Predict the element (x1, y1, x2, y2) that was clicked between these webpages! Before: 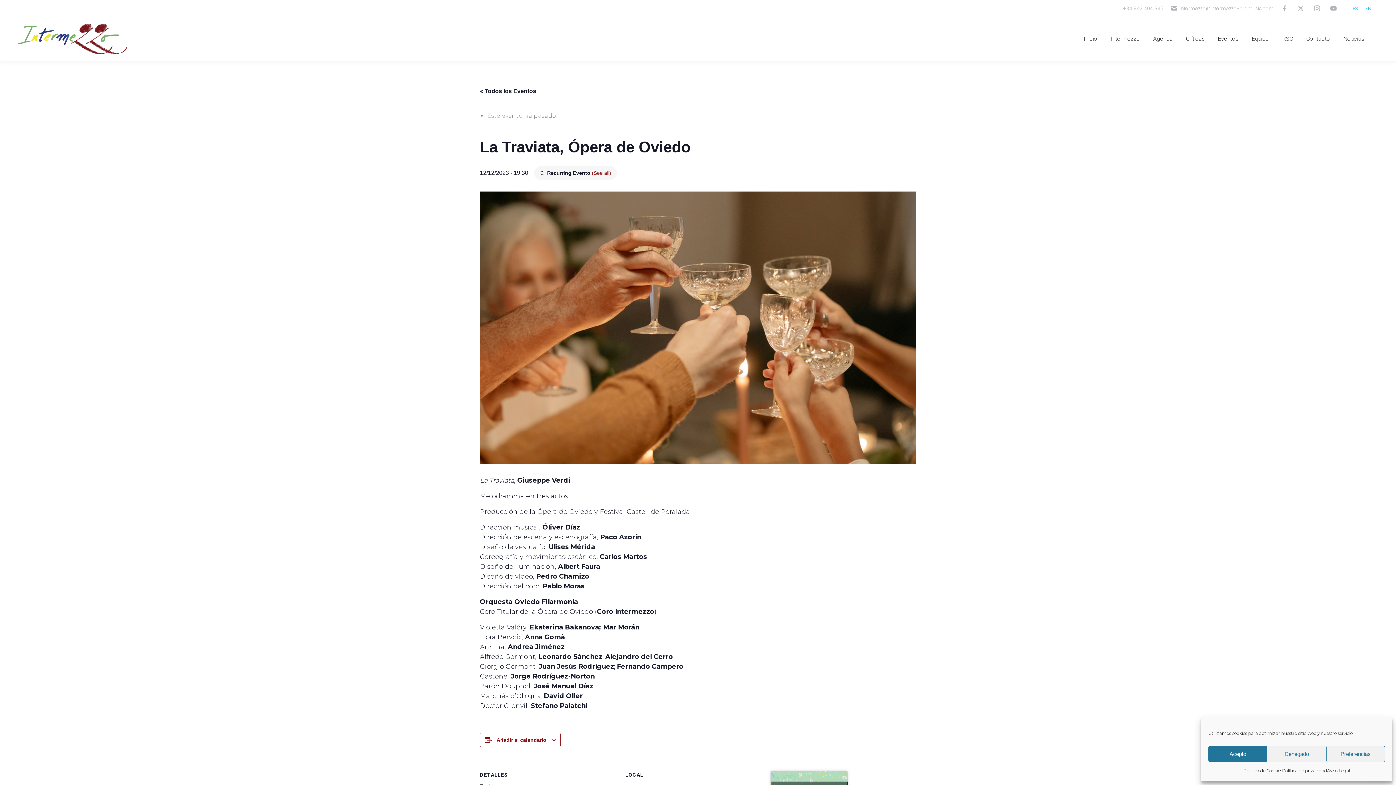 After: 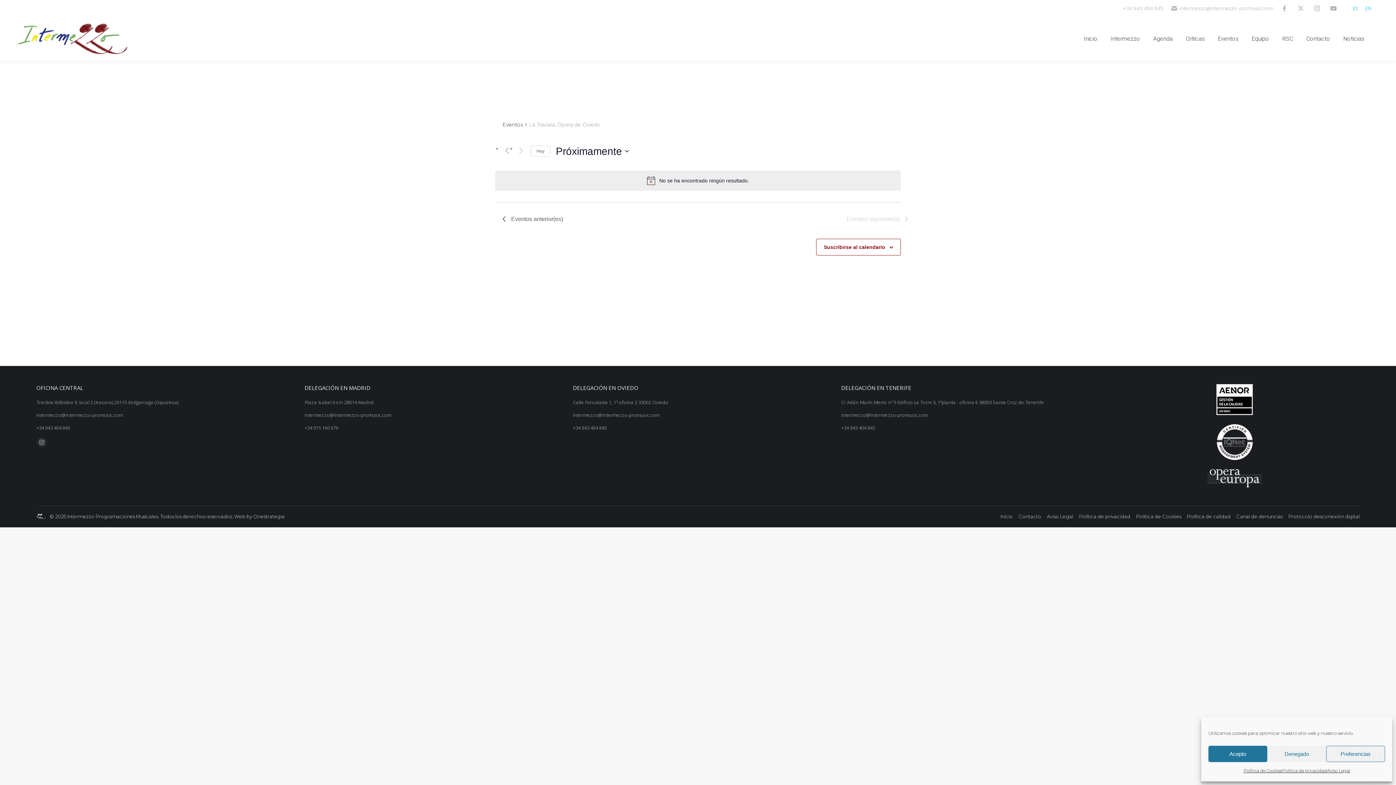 Action: bbox: (592, 170, 611, 175) label: (See all)